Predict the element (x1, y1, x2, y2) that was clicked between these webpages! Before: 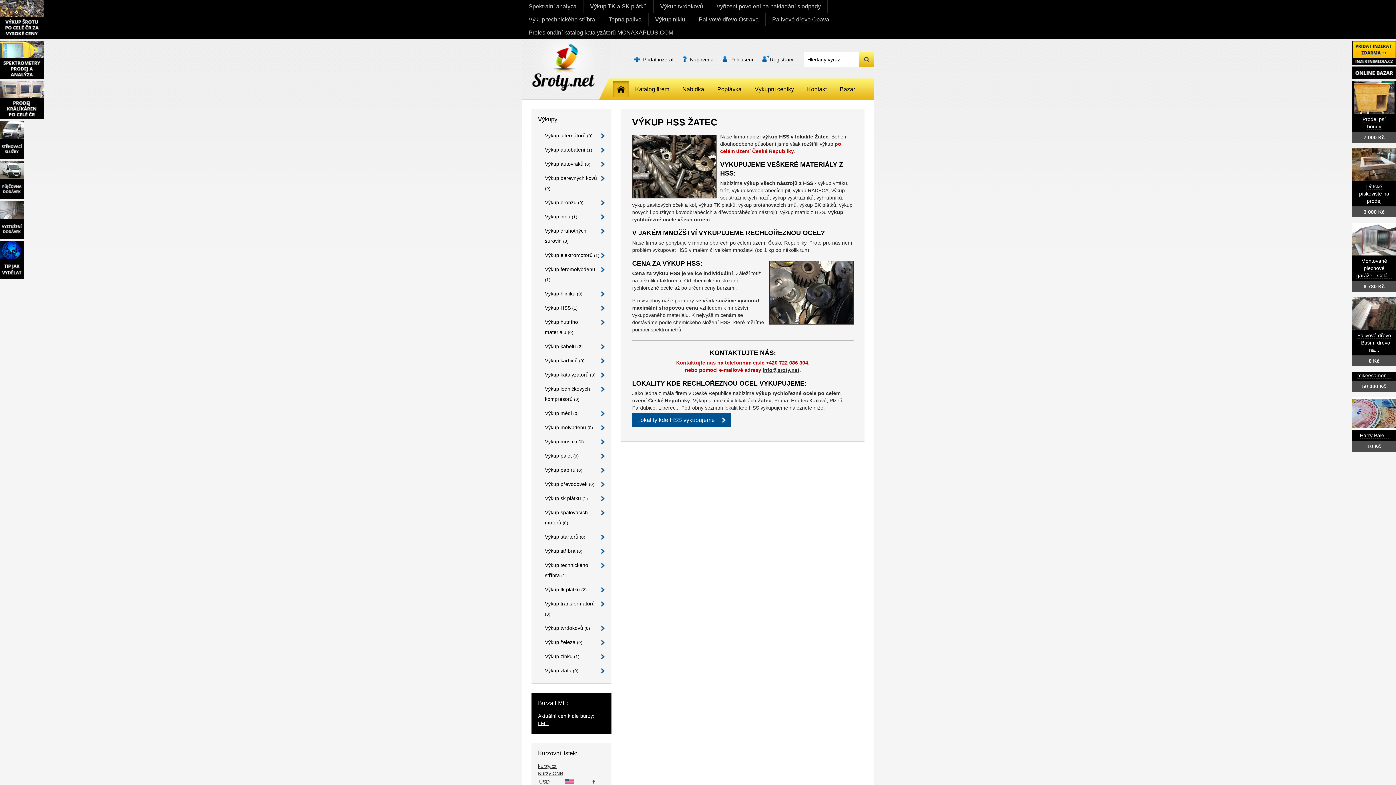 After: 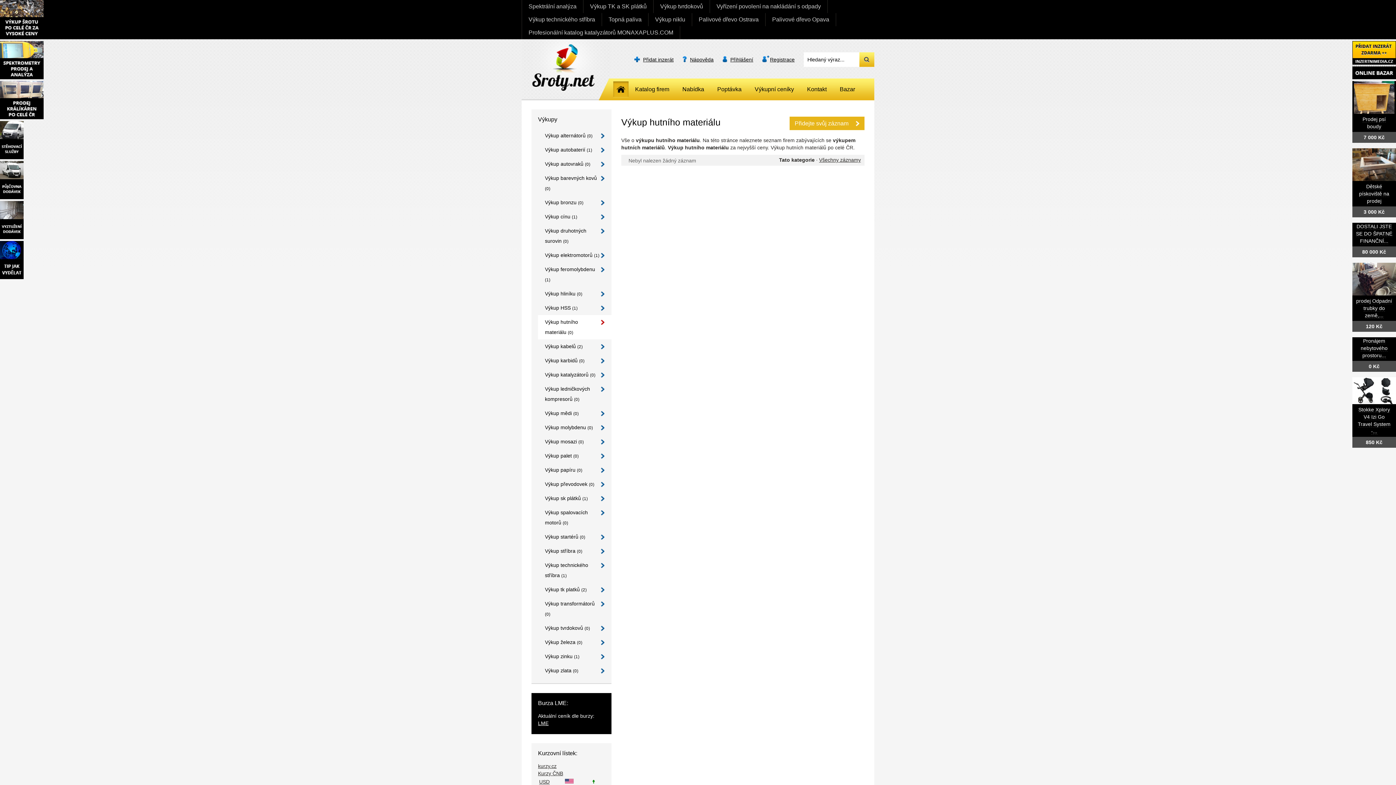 Action: bbox: (538, 315, 611, 339) label: Výkup hutního materiálu (0)